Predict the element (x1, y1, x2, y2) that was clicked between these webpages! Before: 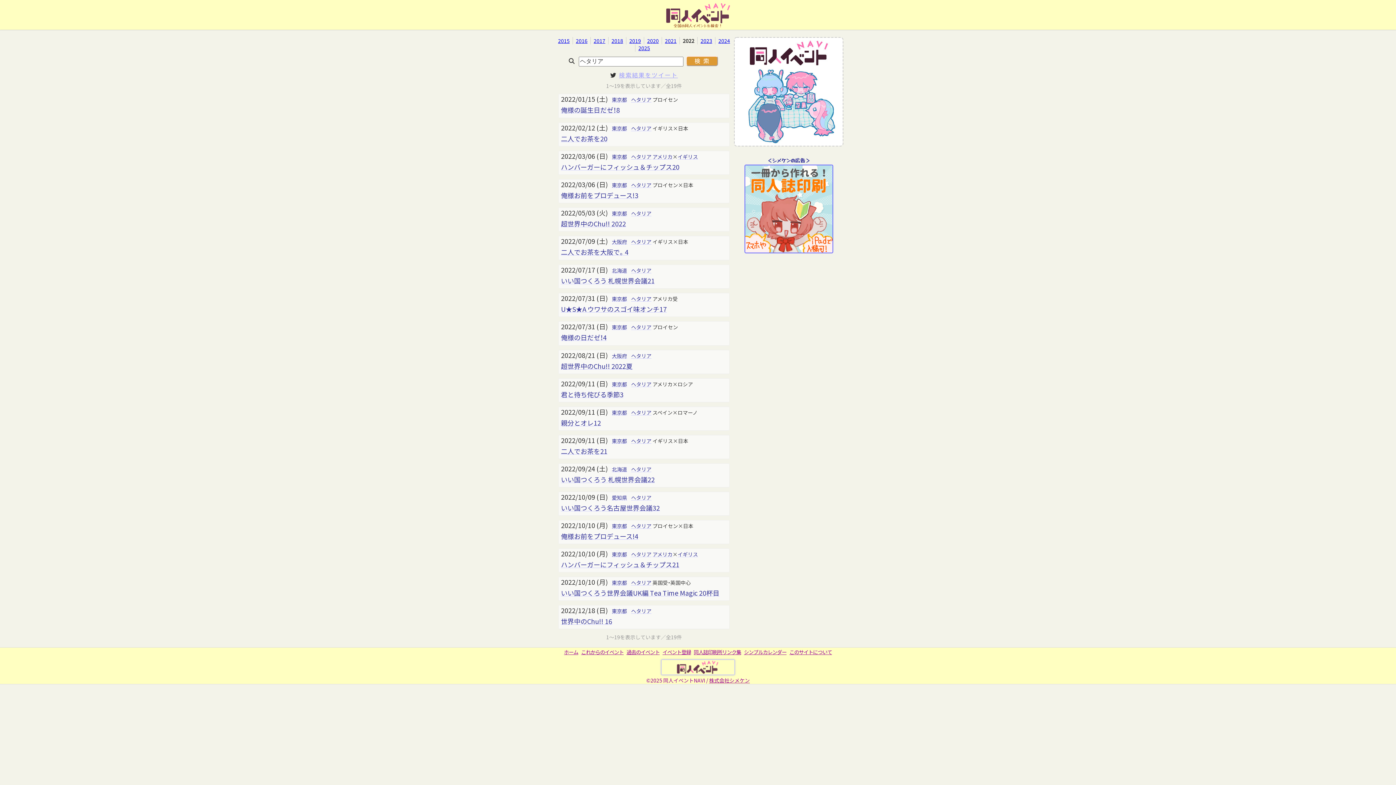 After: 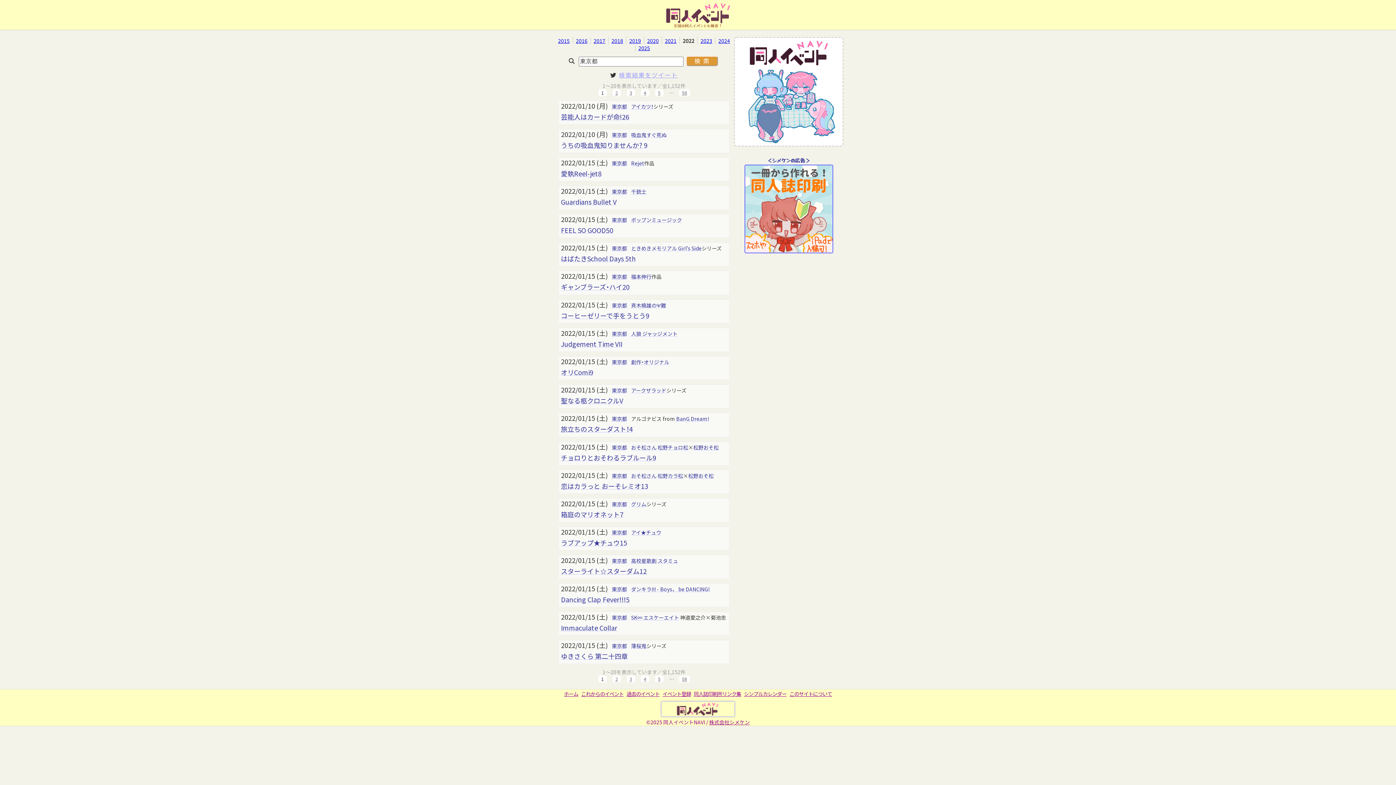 Action: label: 東京都 bbox: (612, 579, 627, 586)